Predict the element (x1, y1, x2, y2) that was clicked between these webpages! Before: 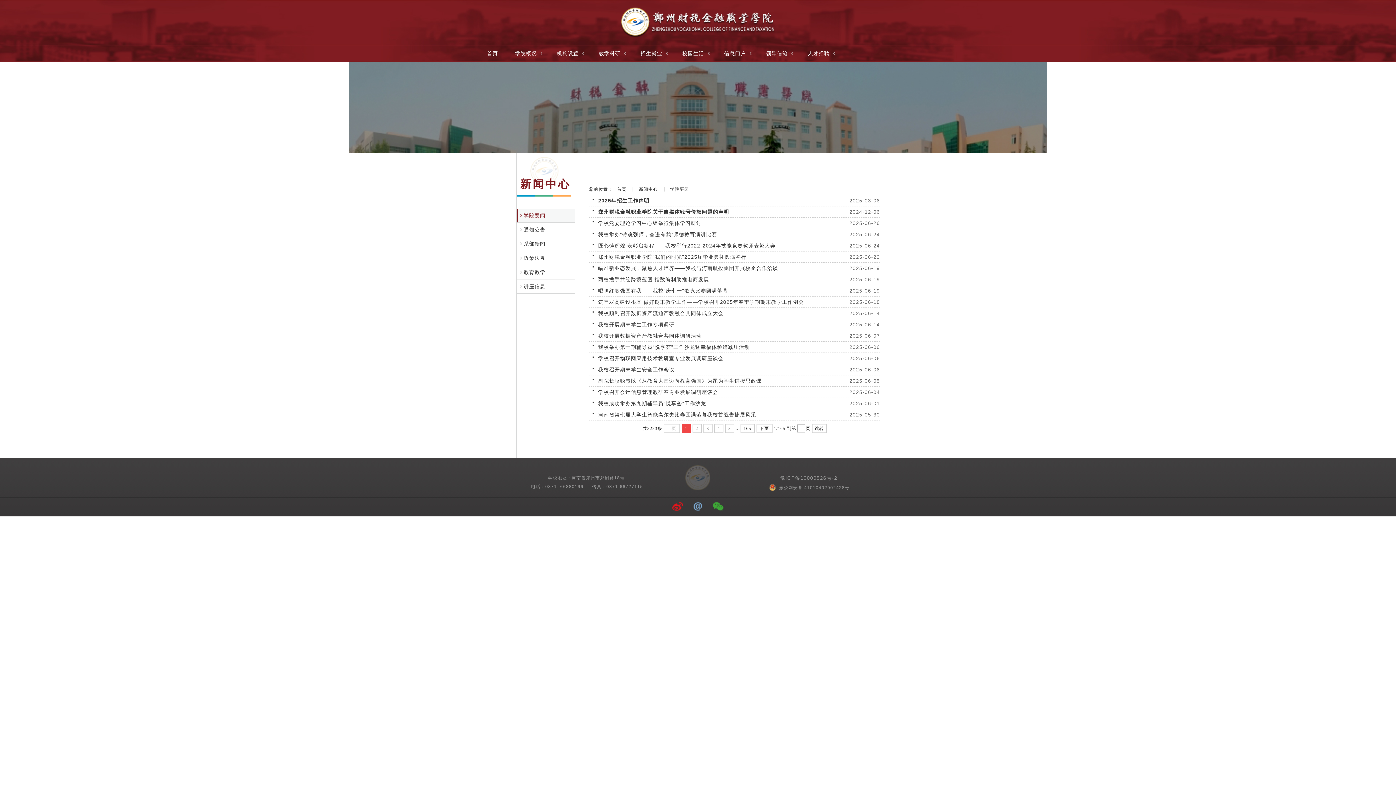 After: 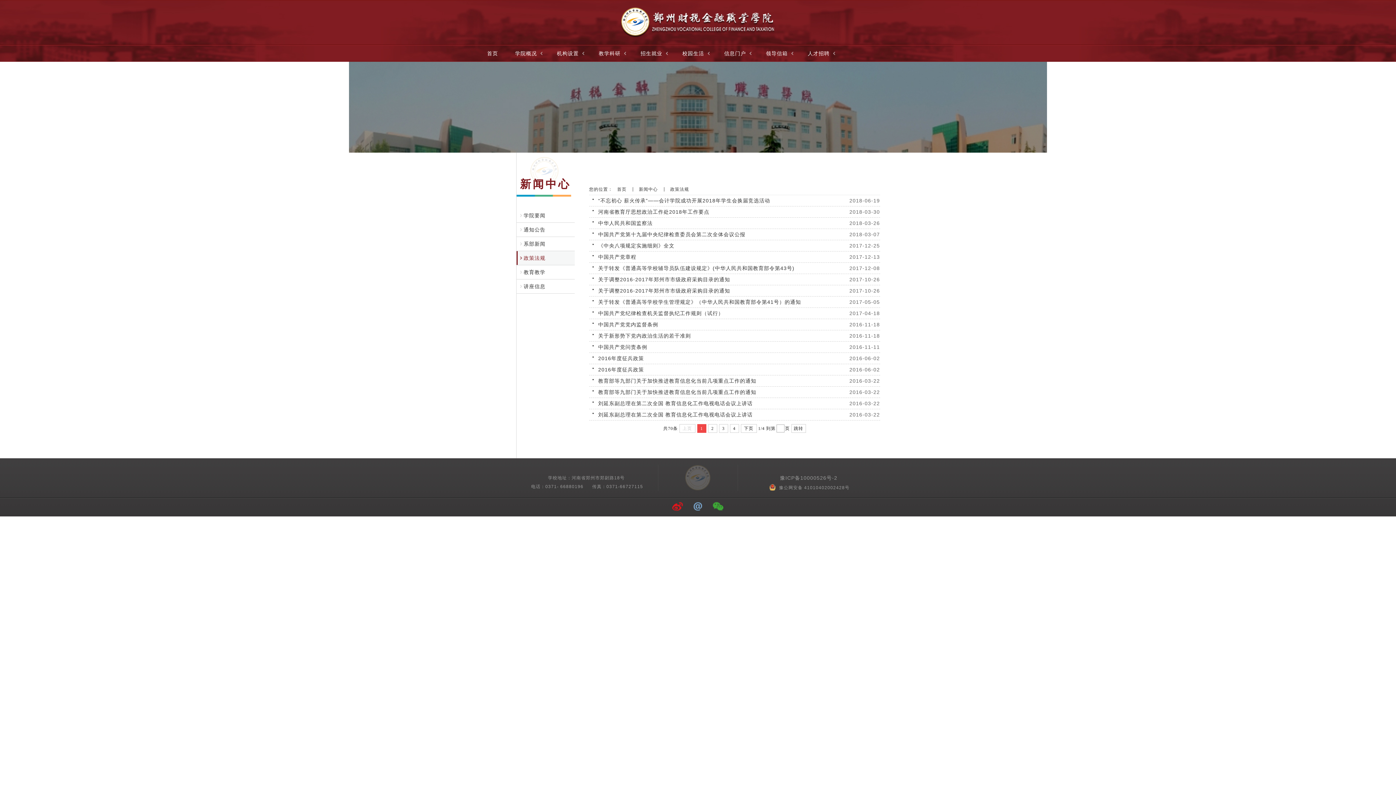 Action: label: 政策法规 bbox: (516, 251, 567, 265)